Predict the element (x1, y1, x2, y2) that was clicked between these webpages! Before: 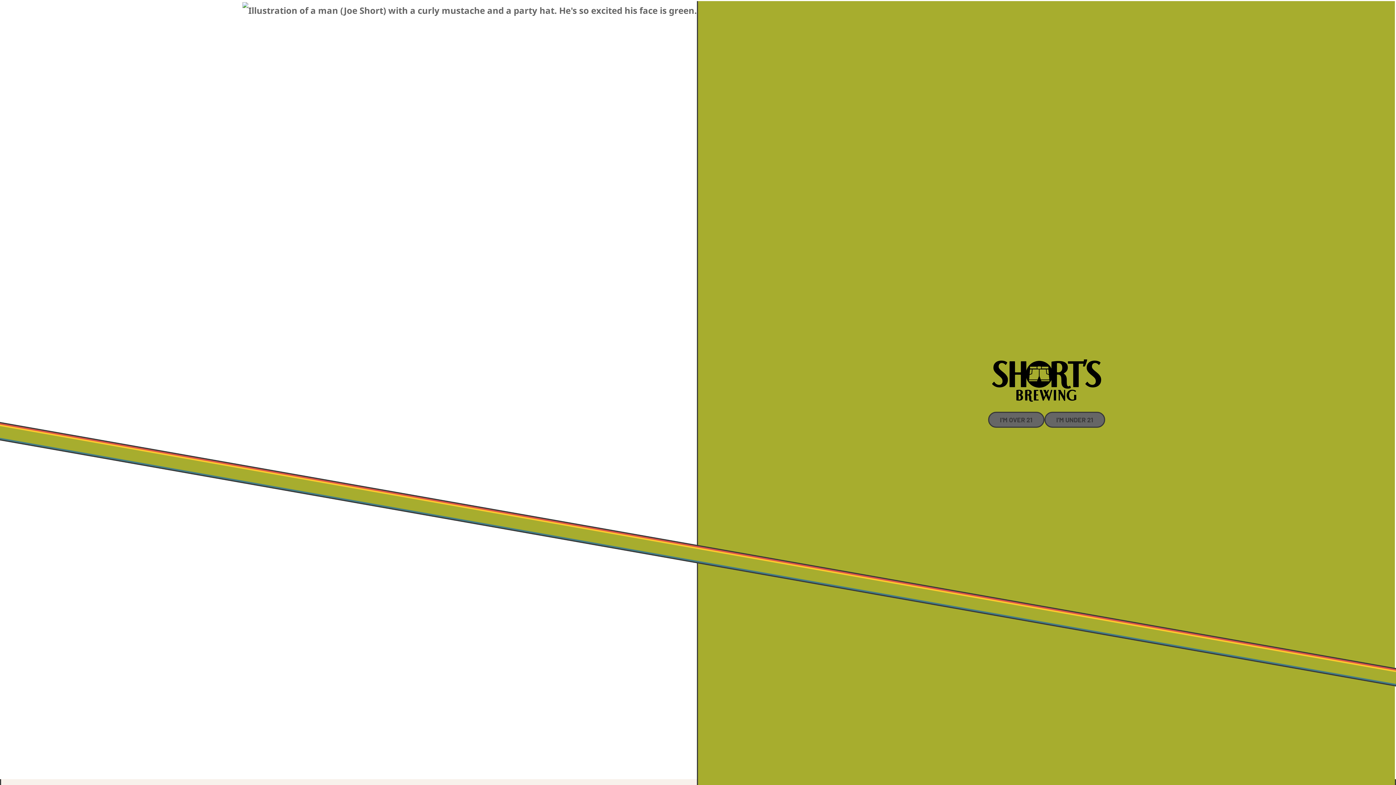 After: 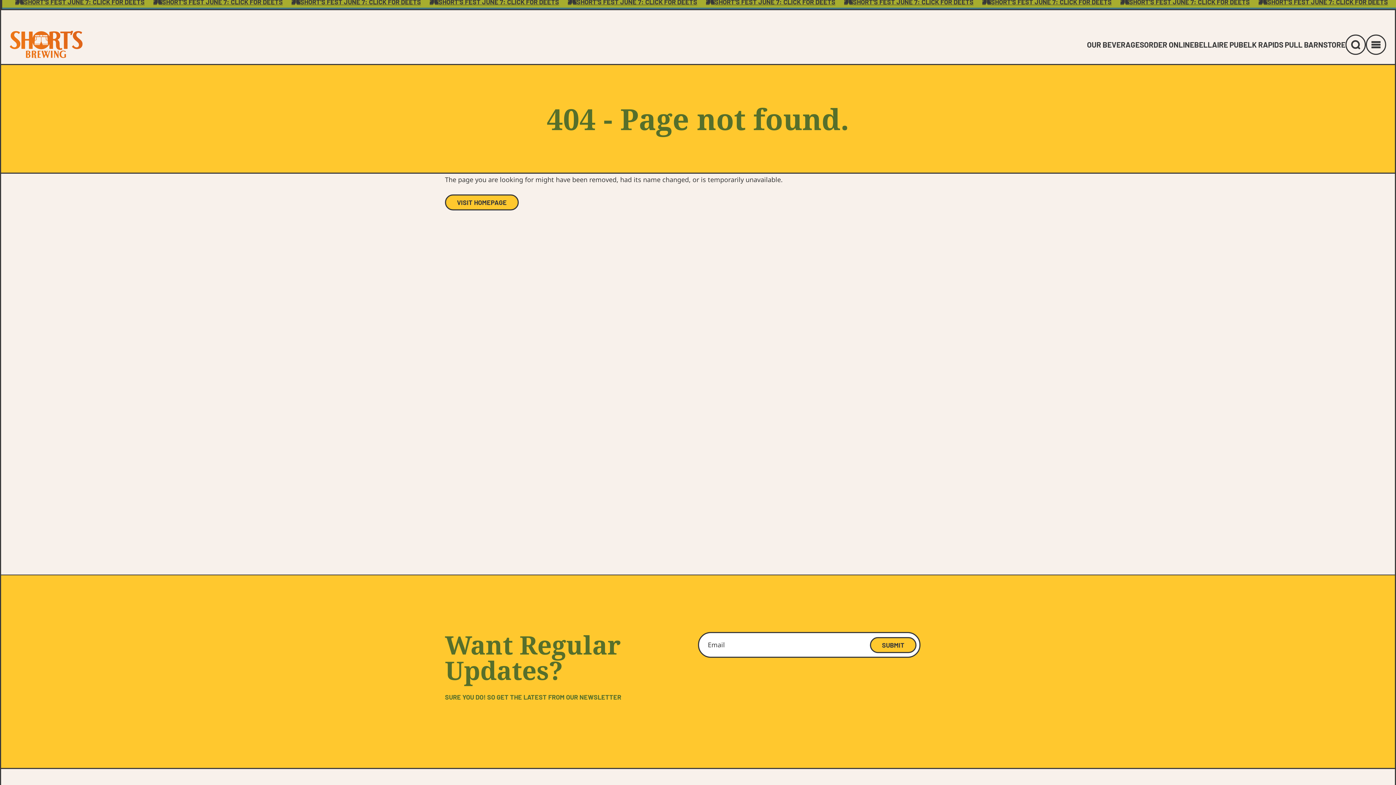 Action: bbox: (988, 412, 1044, 428) label: I'M OVER 21